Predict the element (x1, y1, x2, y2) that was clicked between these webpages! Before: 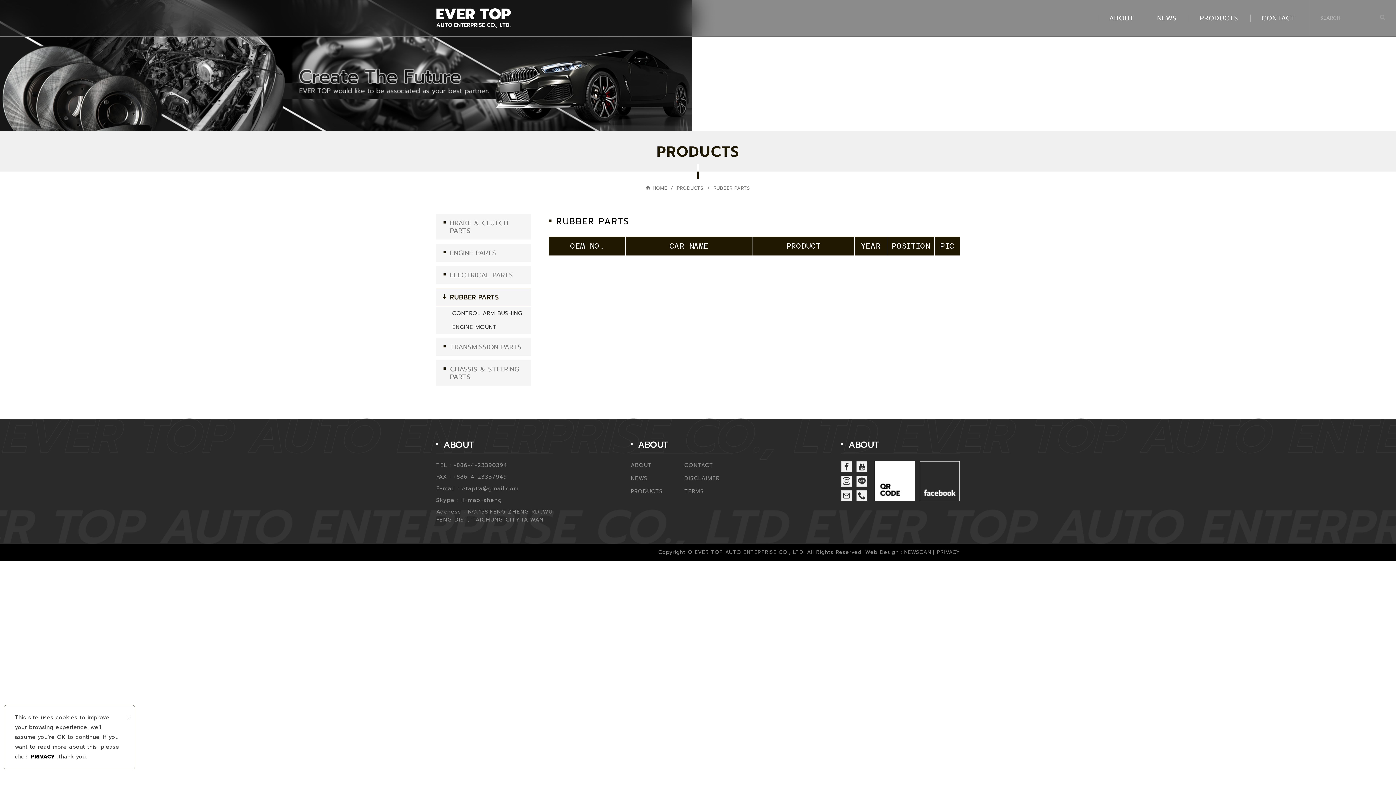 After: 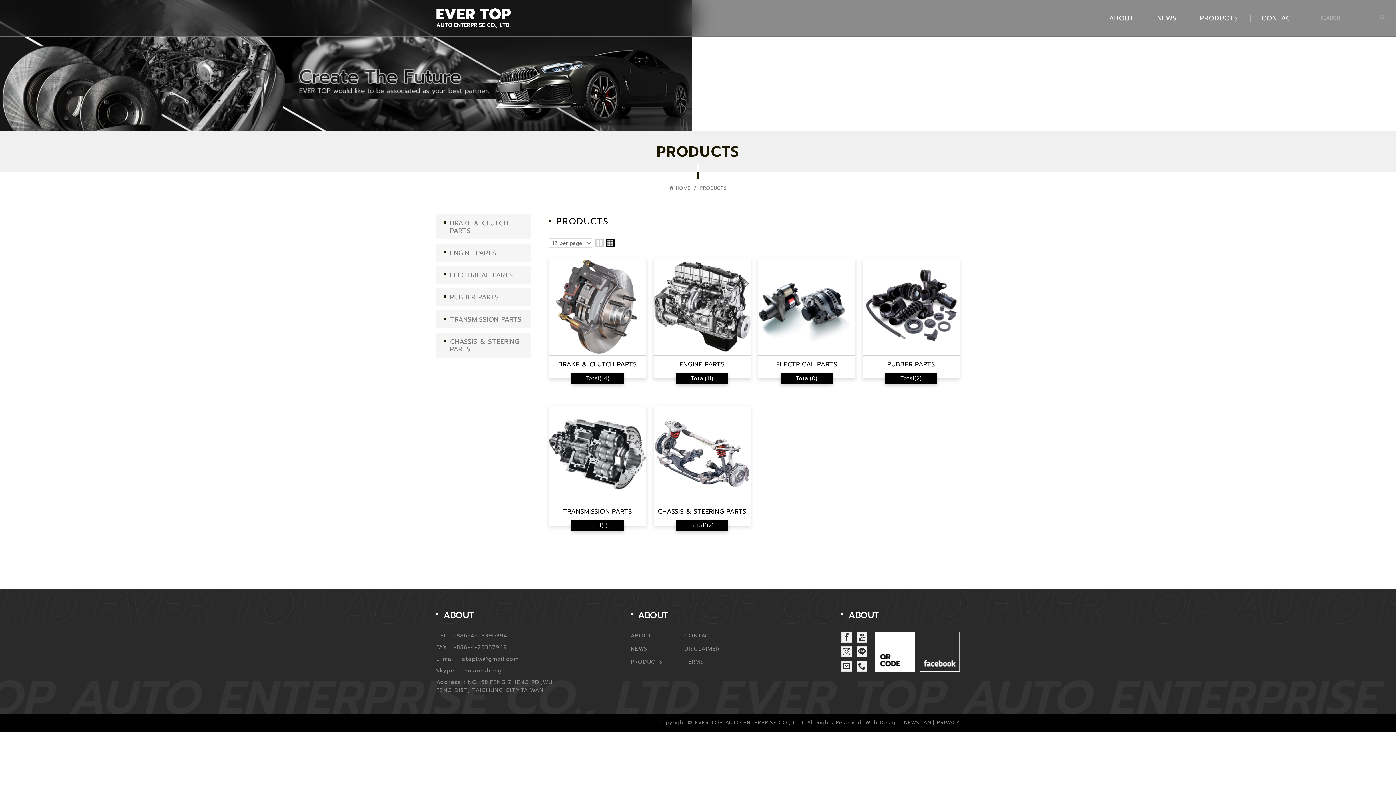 Action: label: PRODUCTS bbox: (1188, 0, 1250, 36)